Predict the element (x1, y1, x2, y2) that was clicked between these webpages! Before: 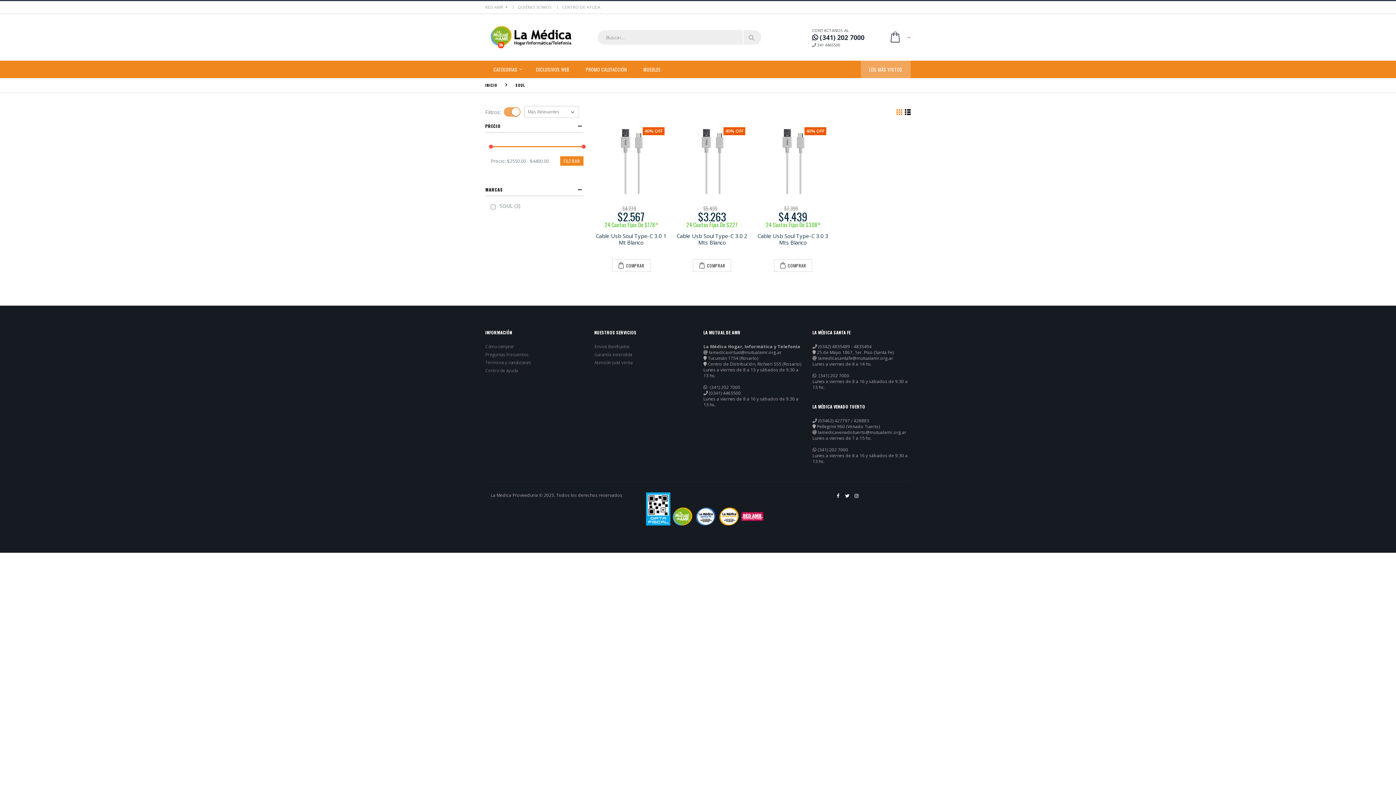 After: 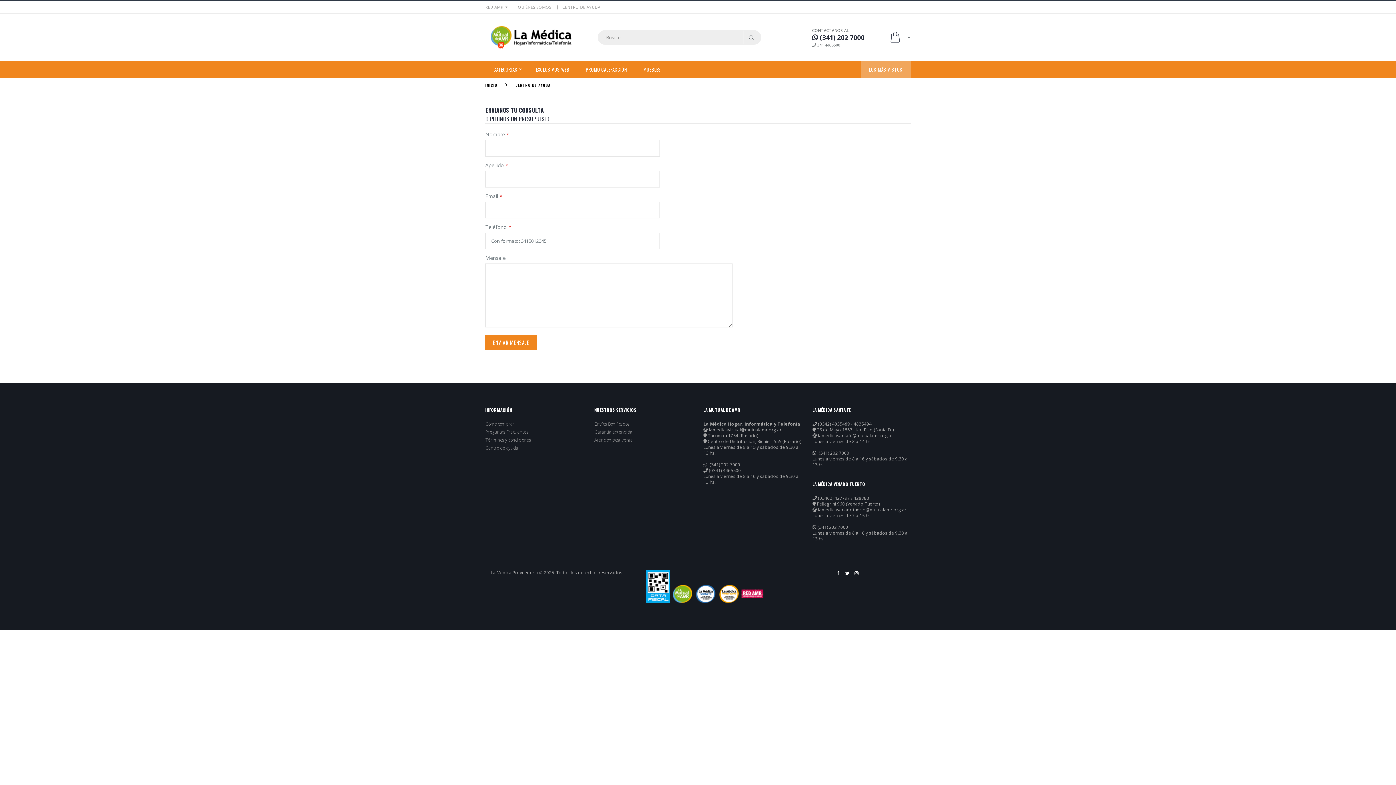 Action: bbox: (562, 4, 600, 10) label: CENTRO DE AYUDA